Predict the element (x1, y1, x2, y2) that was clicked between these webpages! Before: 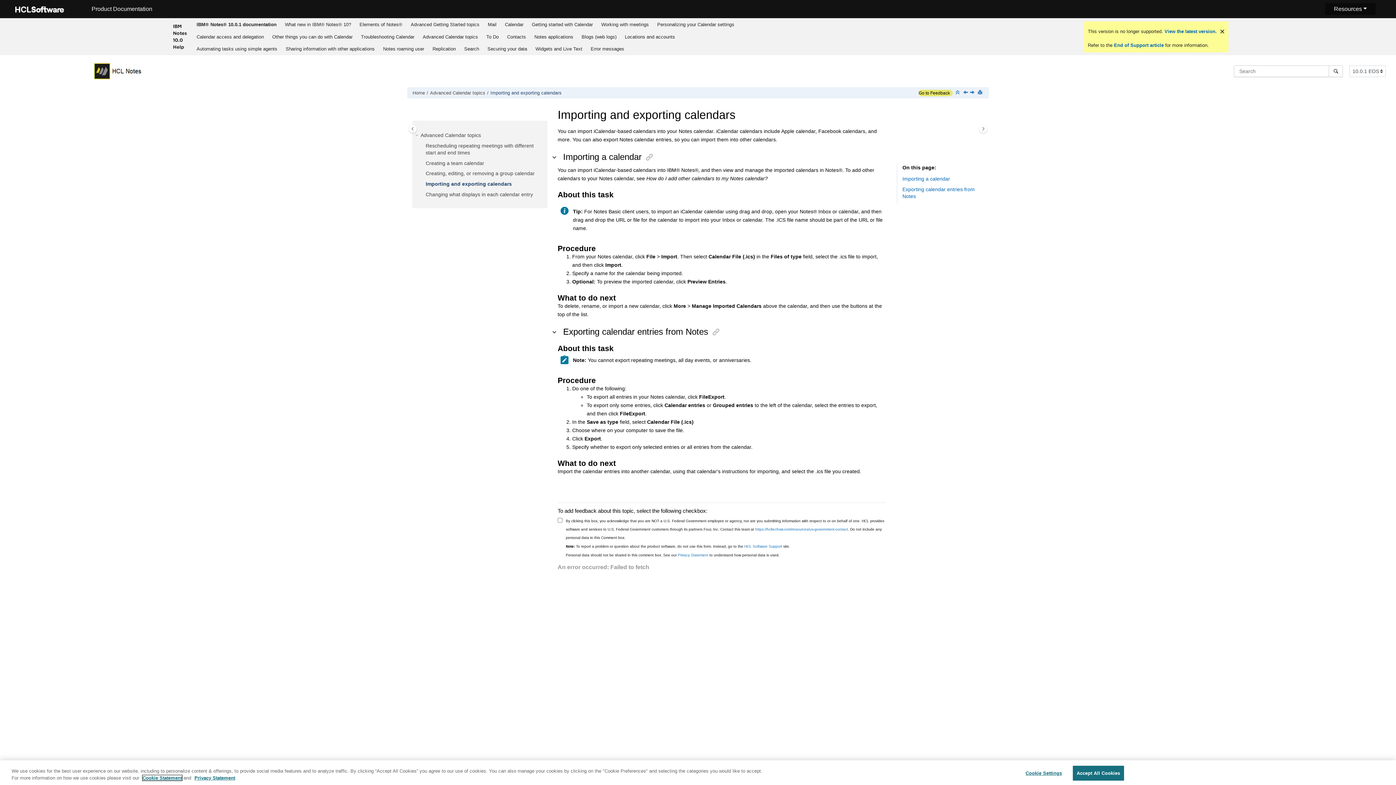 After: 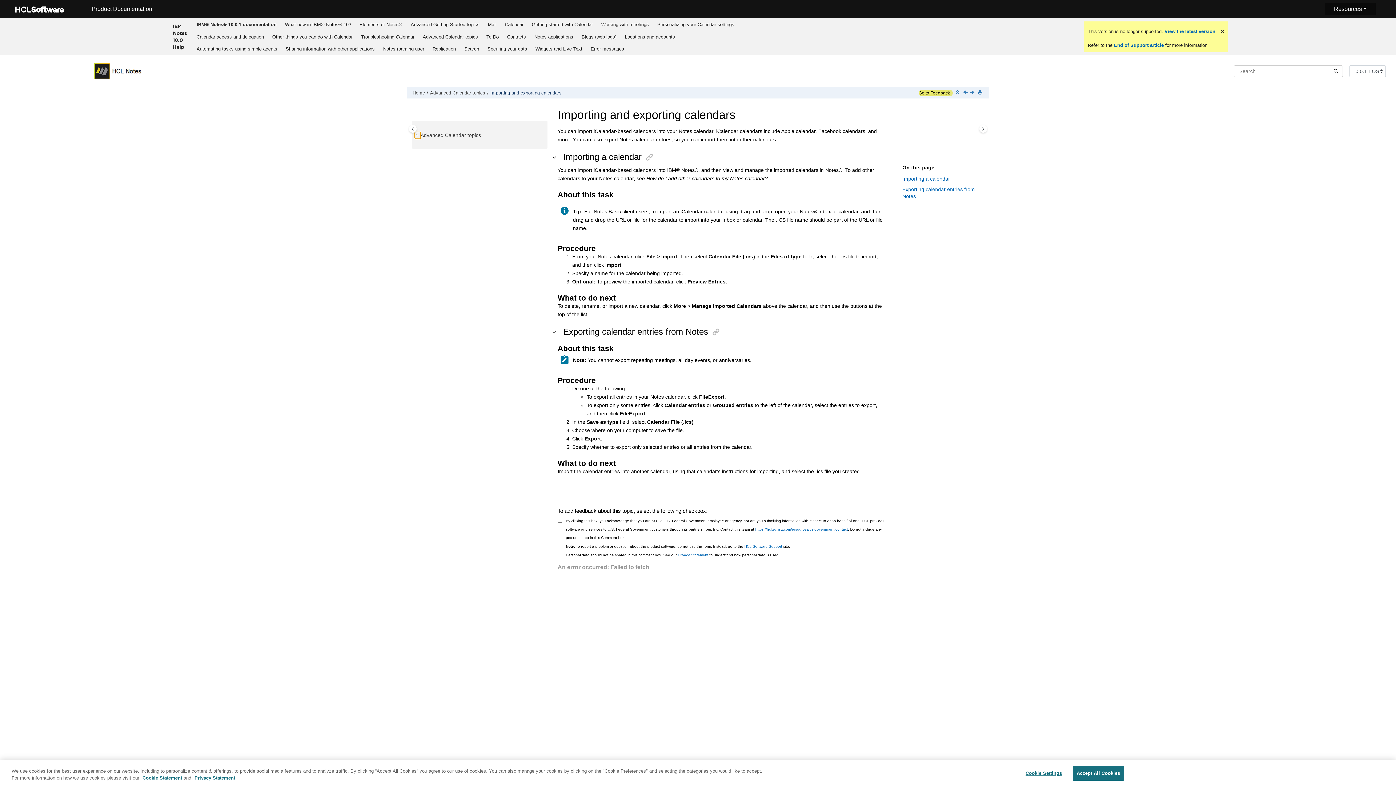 Action: bbox: (414, 131, 420, 138)